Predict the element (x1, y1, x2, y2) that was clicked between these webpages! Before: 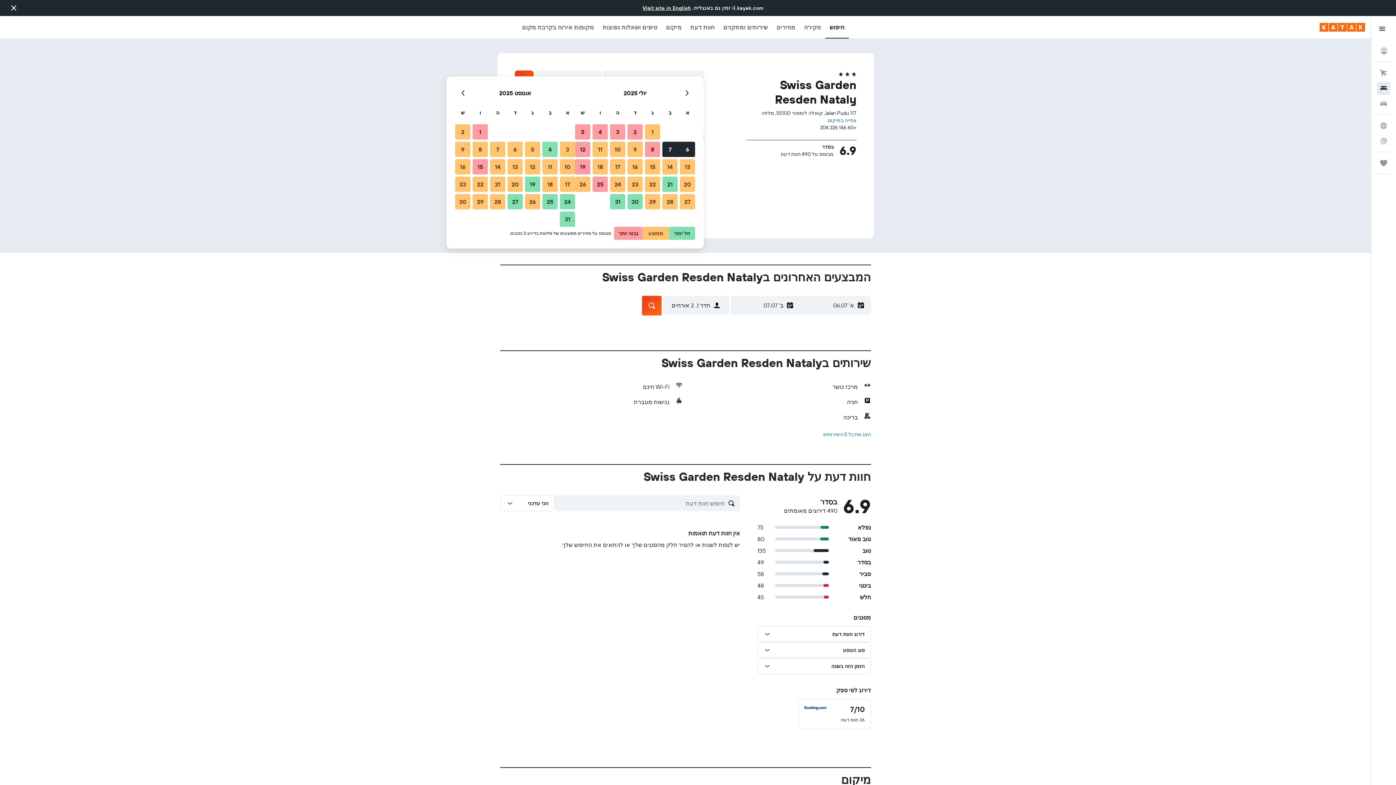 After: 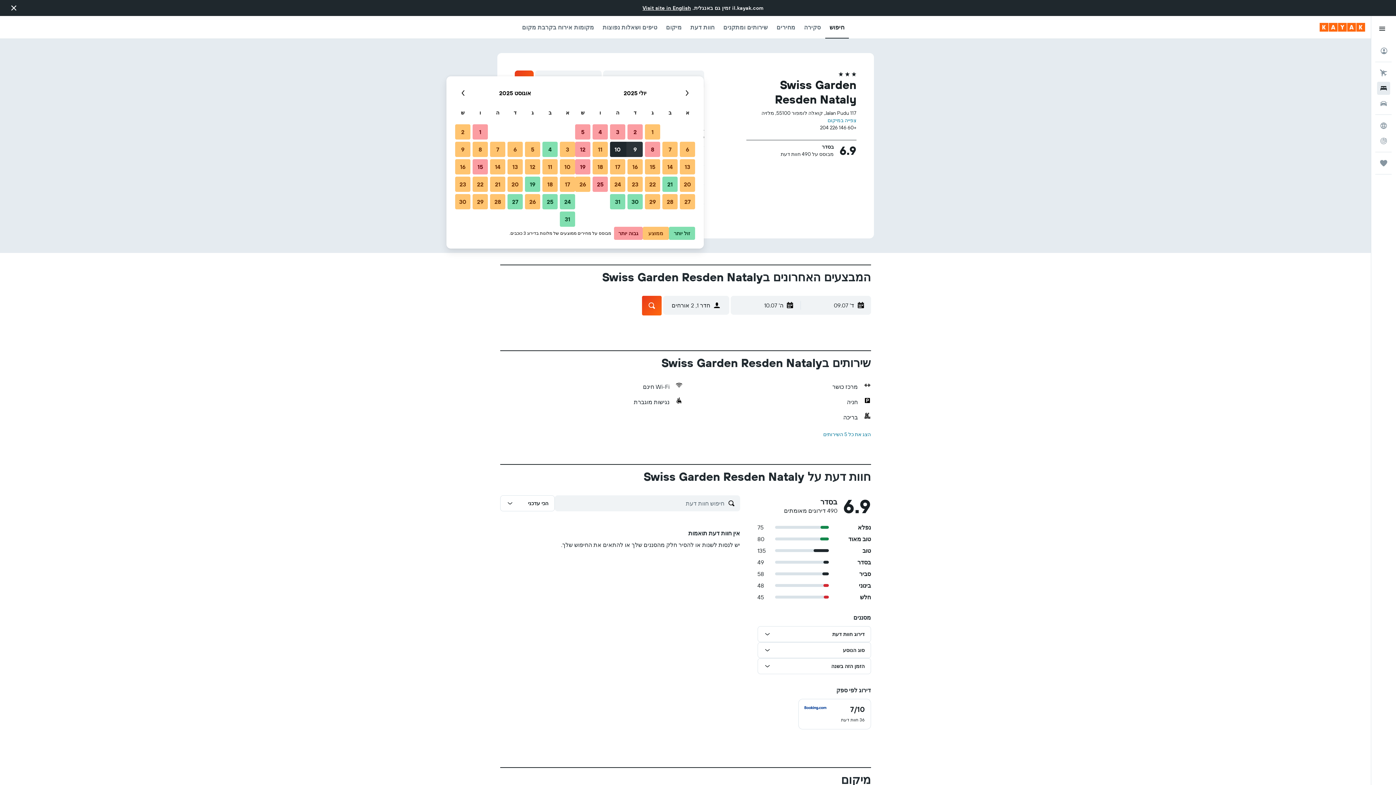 Action: bbox: (626, 140, 644, 158) label: 9 יולי, 2025 ממוצע